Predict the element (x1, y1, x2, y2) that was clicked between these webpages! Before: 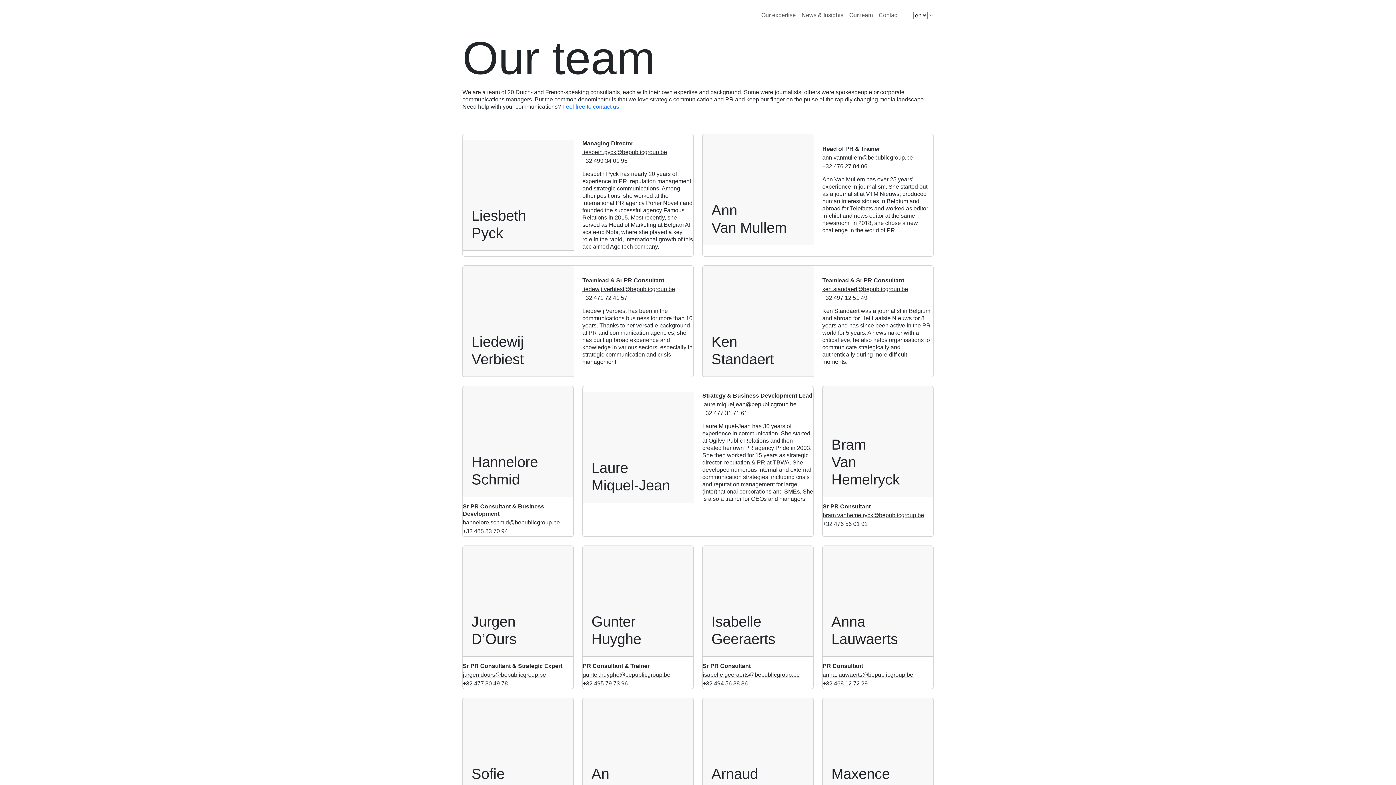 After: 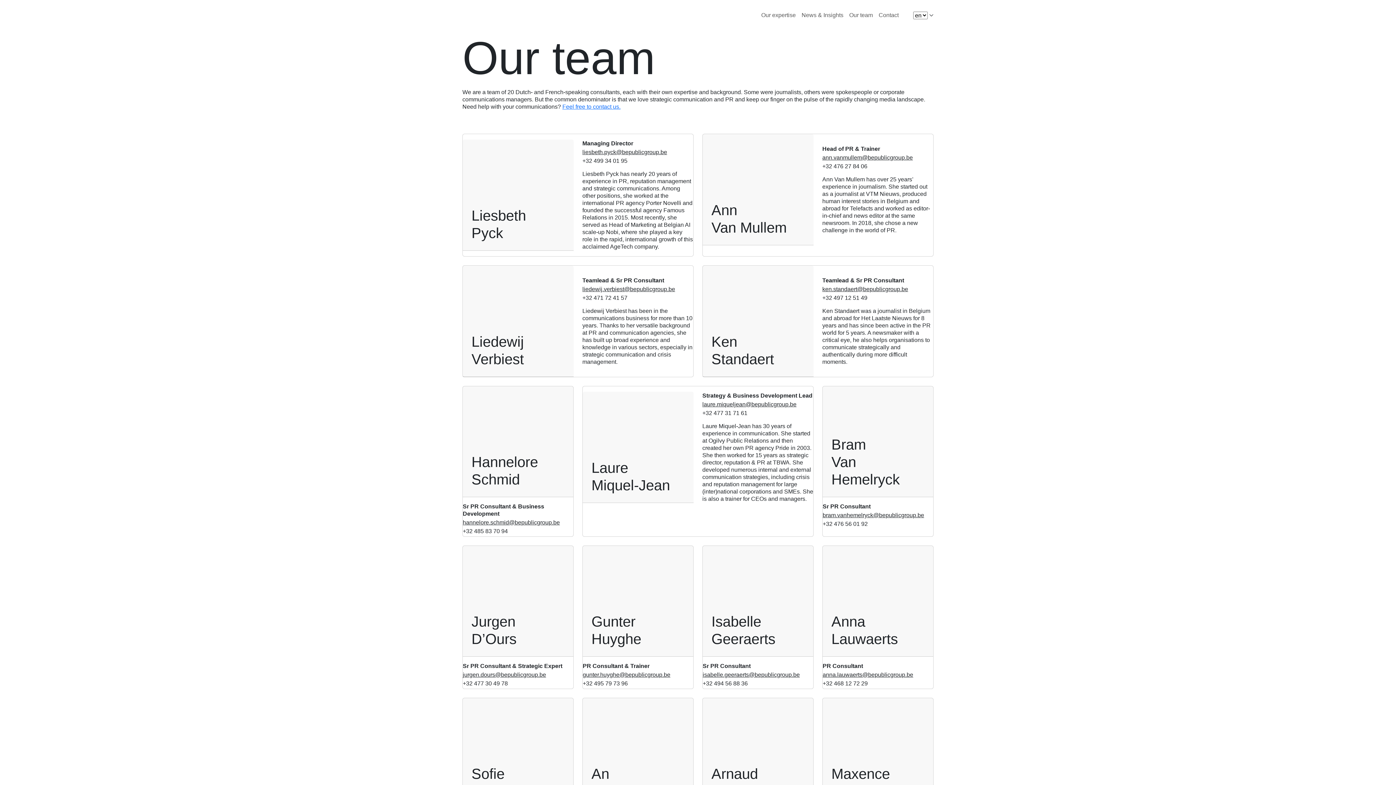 Action: bbox: (702, 672, 800, 678) label: isabelle.geeraerts@bepublicgroup.be